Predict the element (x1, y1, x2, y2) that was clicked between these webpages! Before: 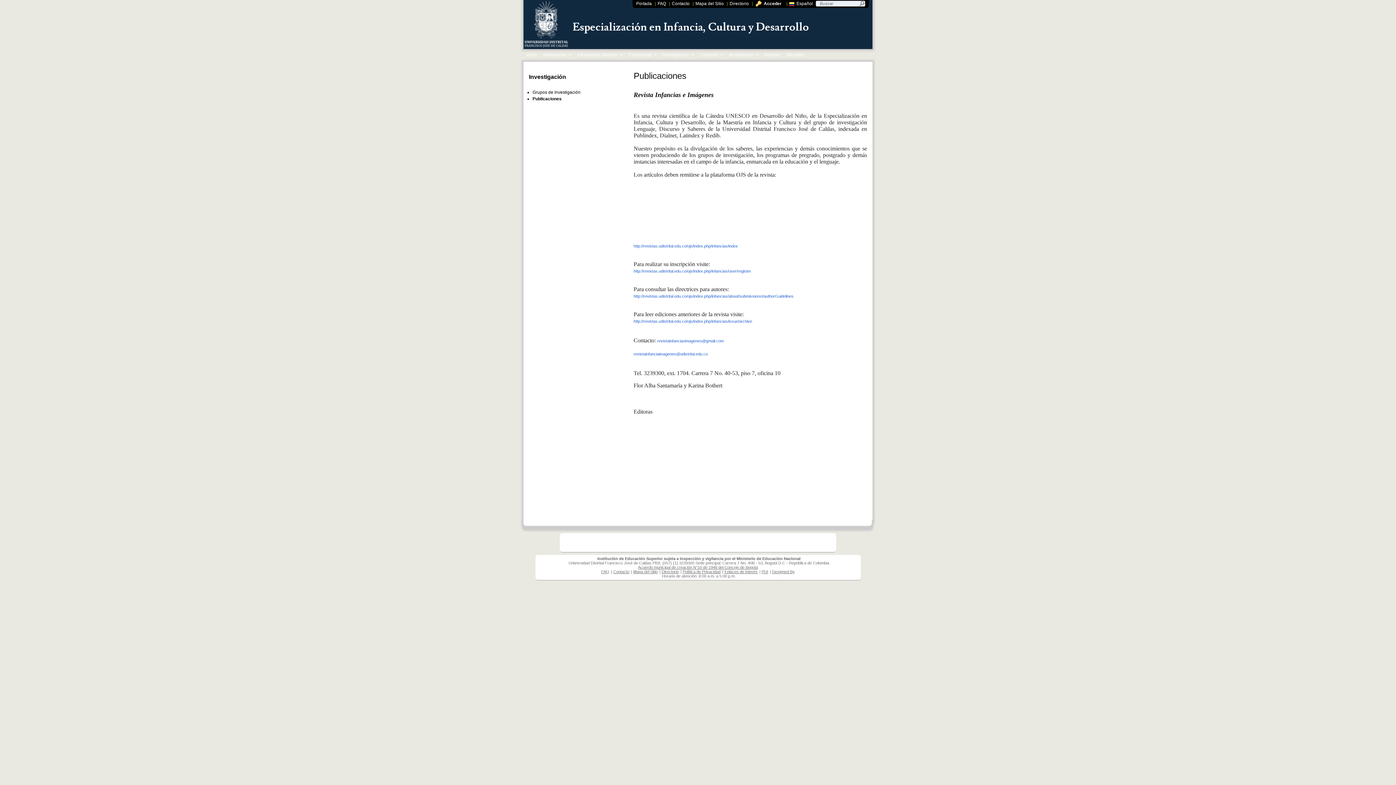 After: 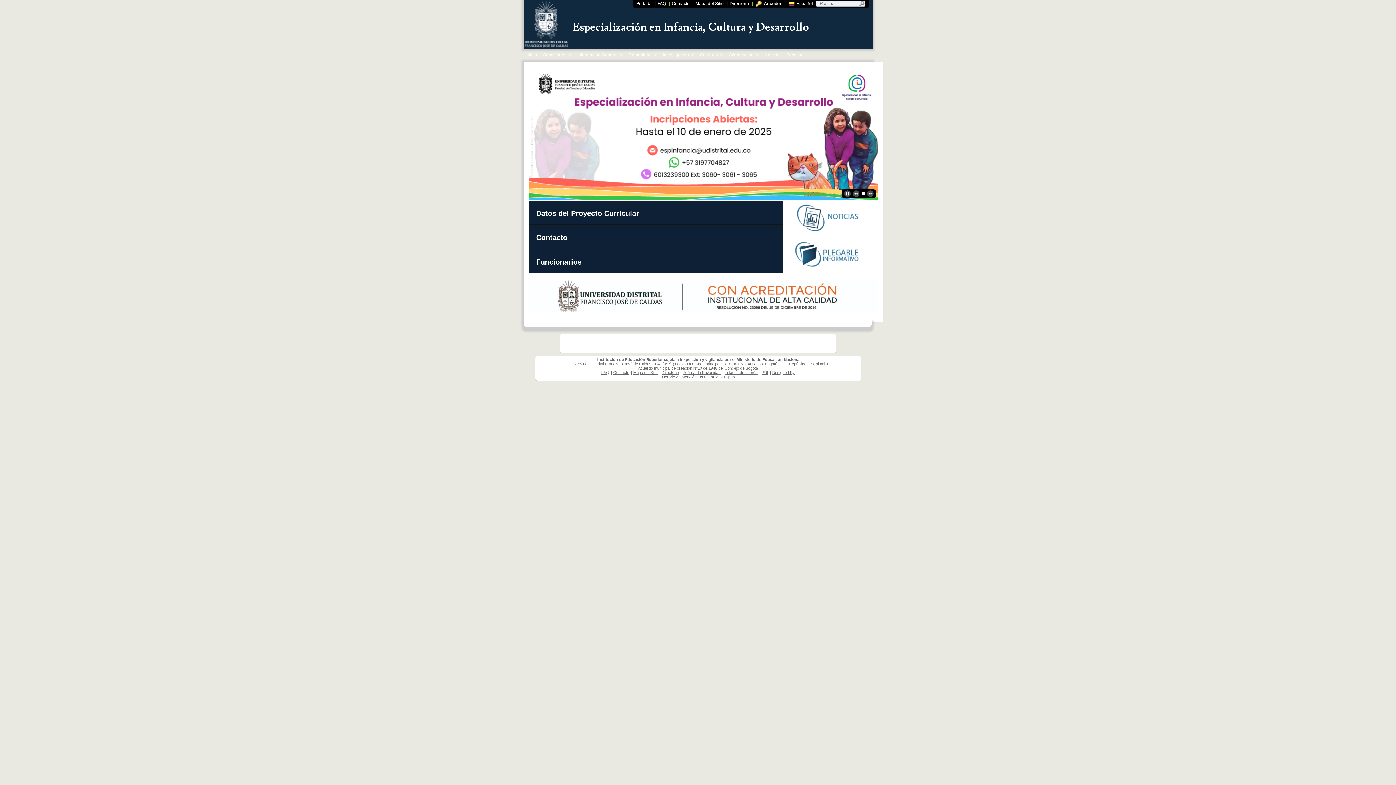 Action: bbox: (572, 20, 809, 34) label: Especialización en Infancia, Cultura y Desarrollo